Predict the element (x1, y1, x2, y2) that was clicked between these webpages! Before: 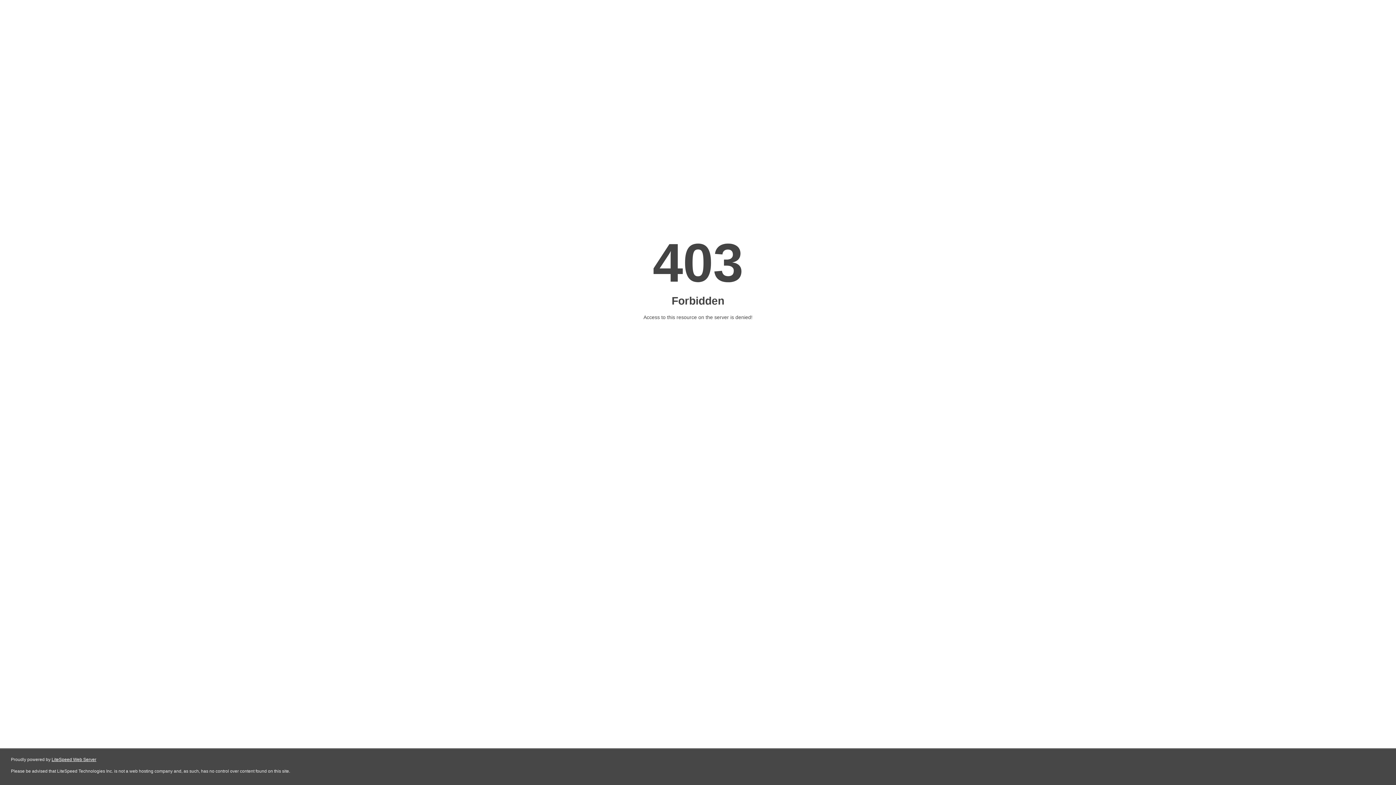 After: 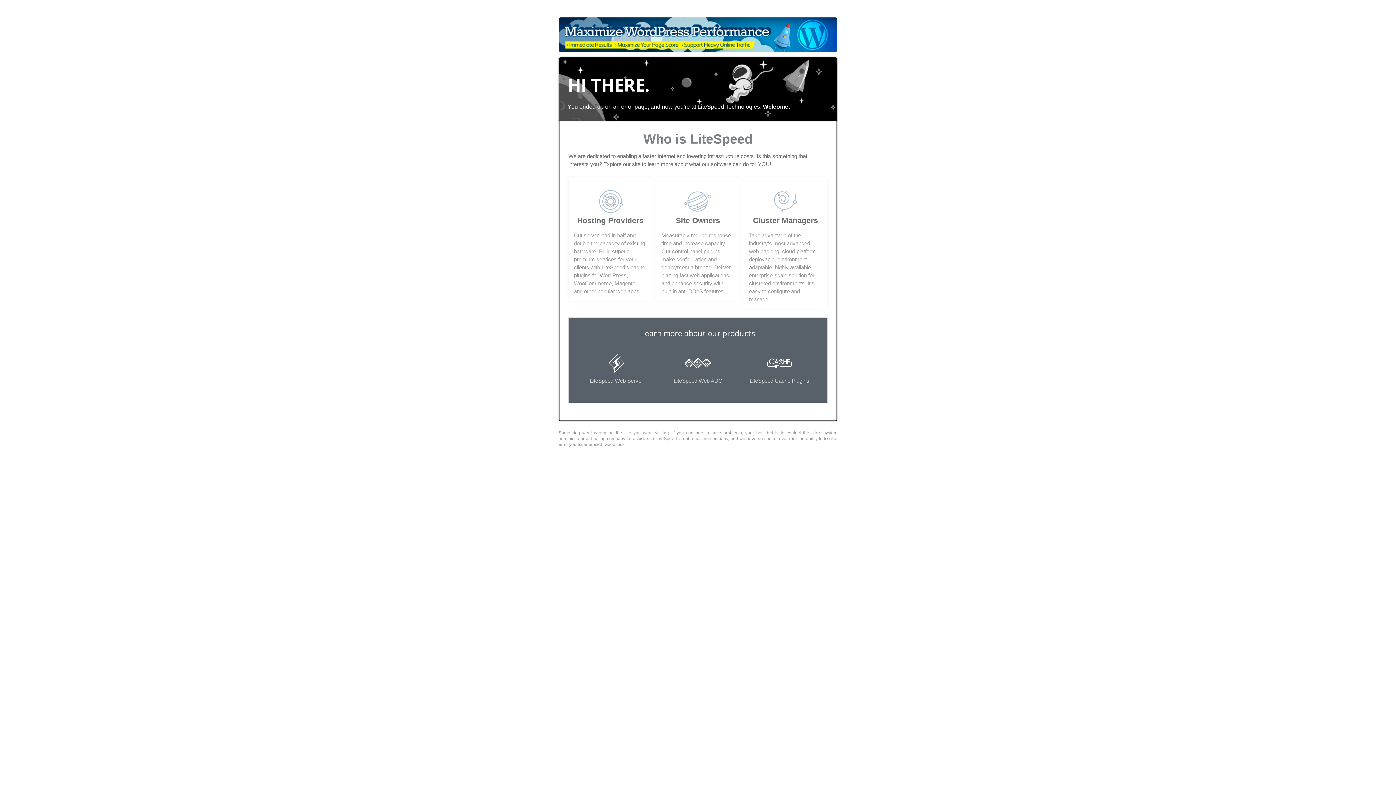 Action: bbox: (51, 757, 96, 762) label: LiteSpeed Web Server